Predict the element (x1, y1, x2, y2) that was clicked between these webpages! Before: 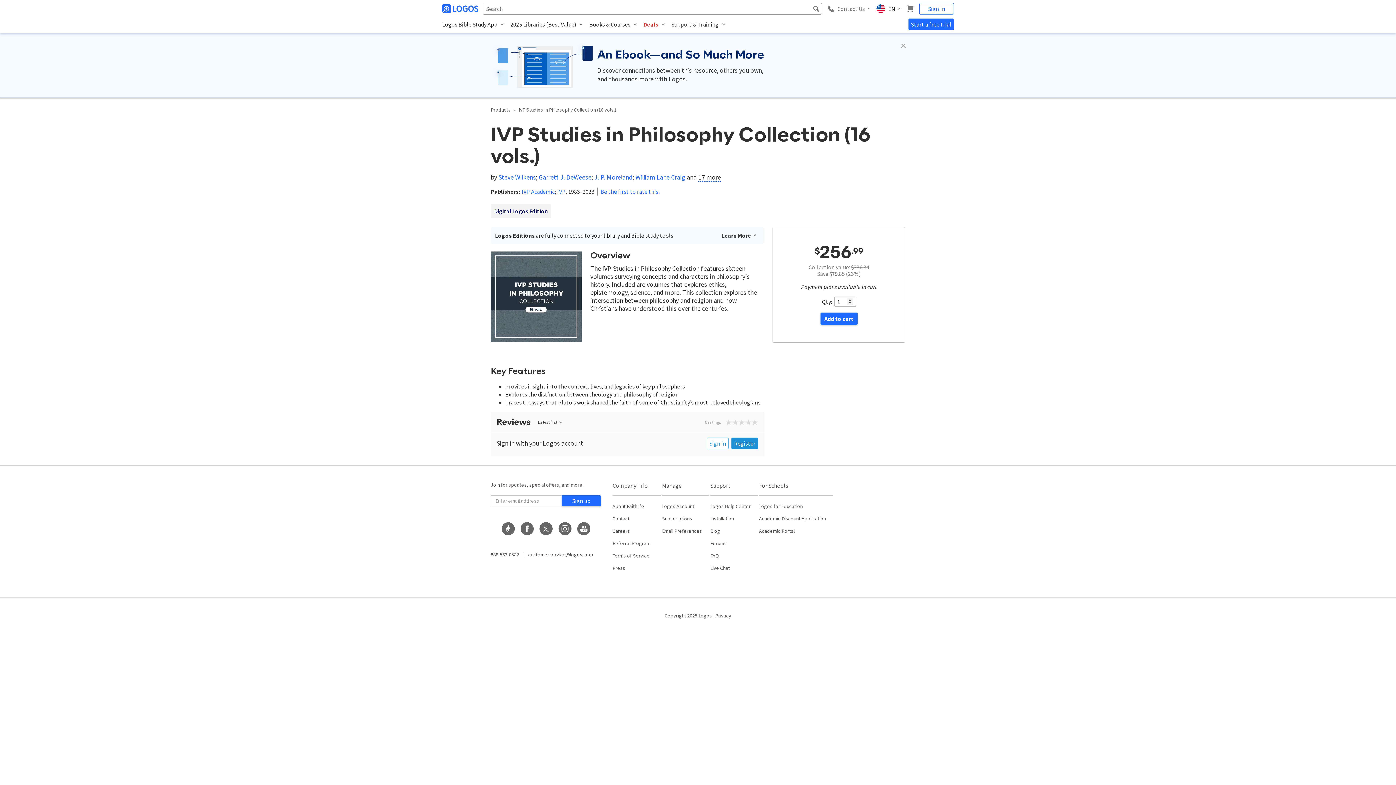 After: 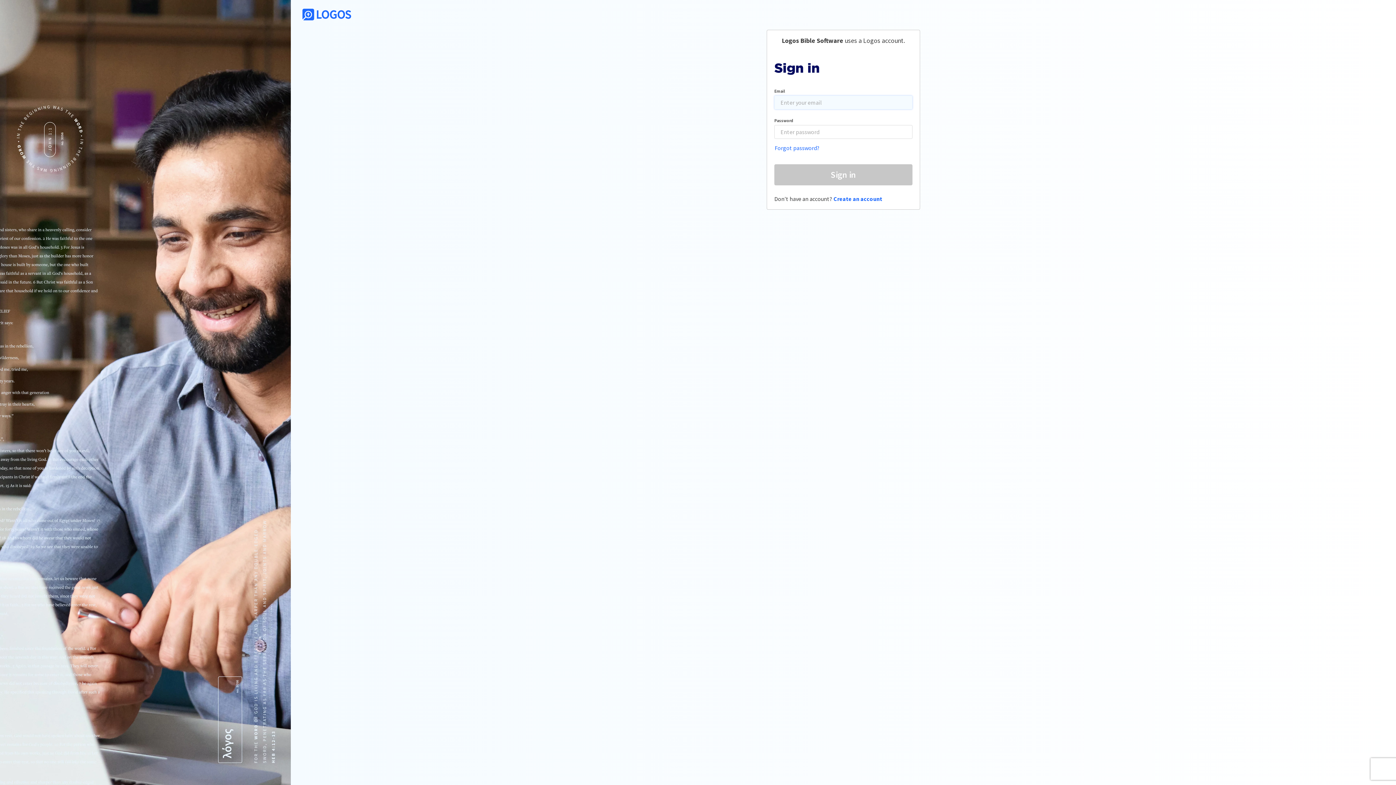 Action: bbox: (662, 512, 709, 525) label: Subscriptions